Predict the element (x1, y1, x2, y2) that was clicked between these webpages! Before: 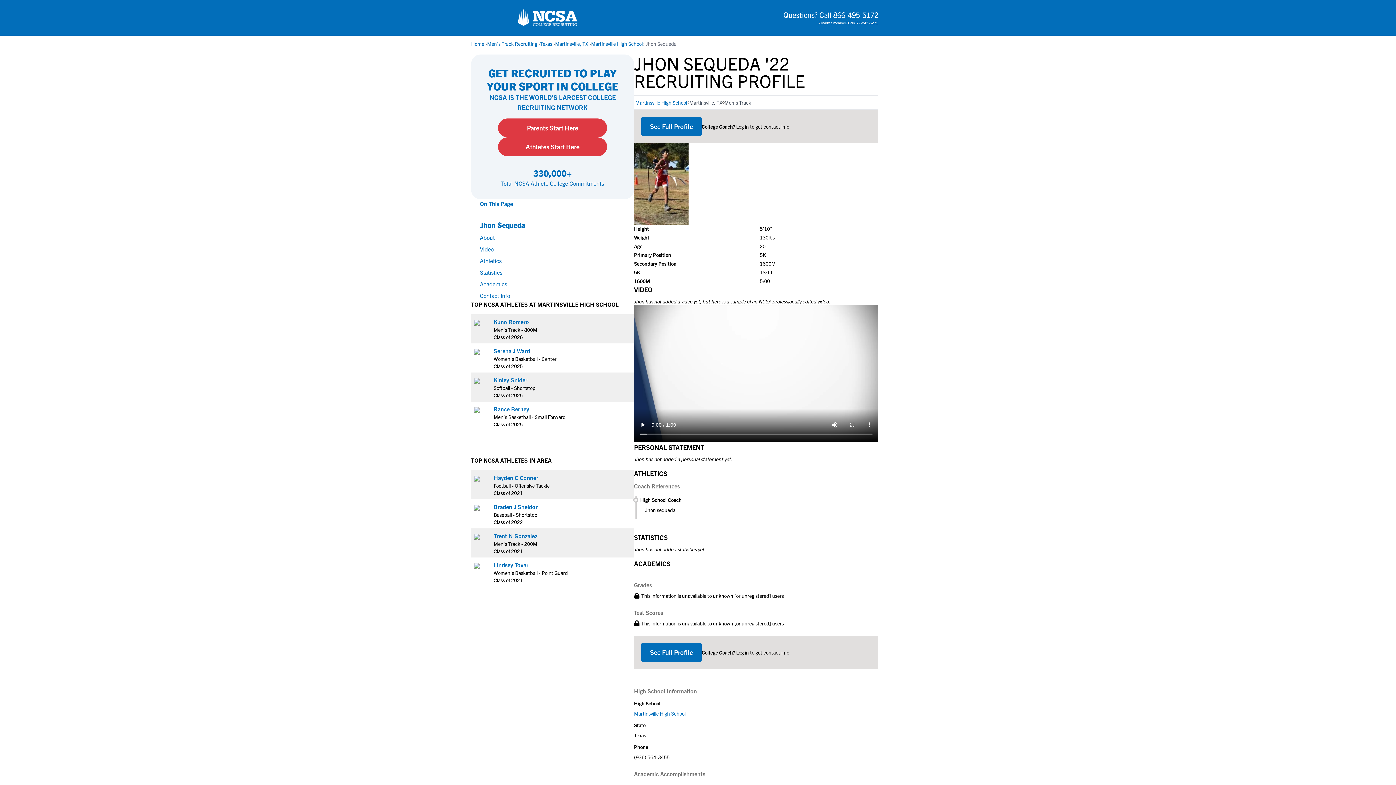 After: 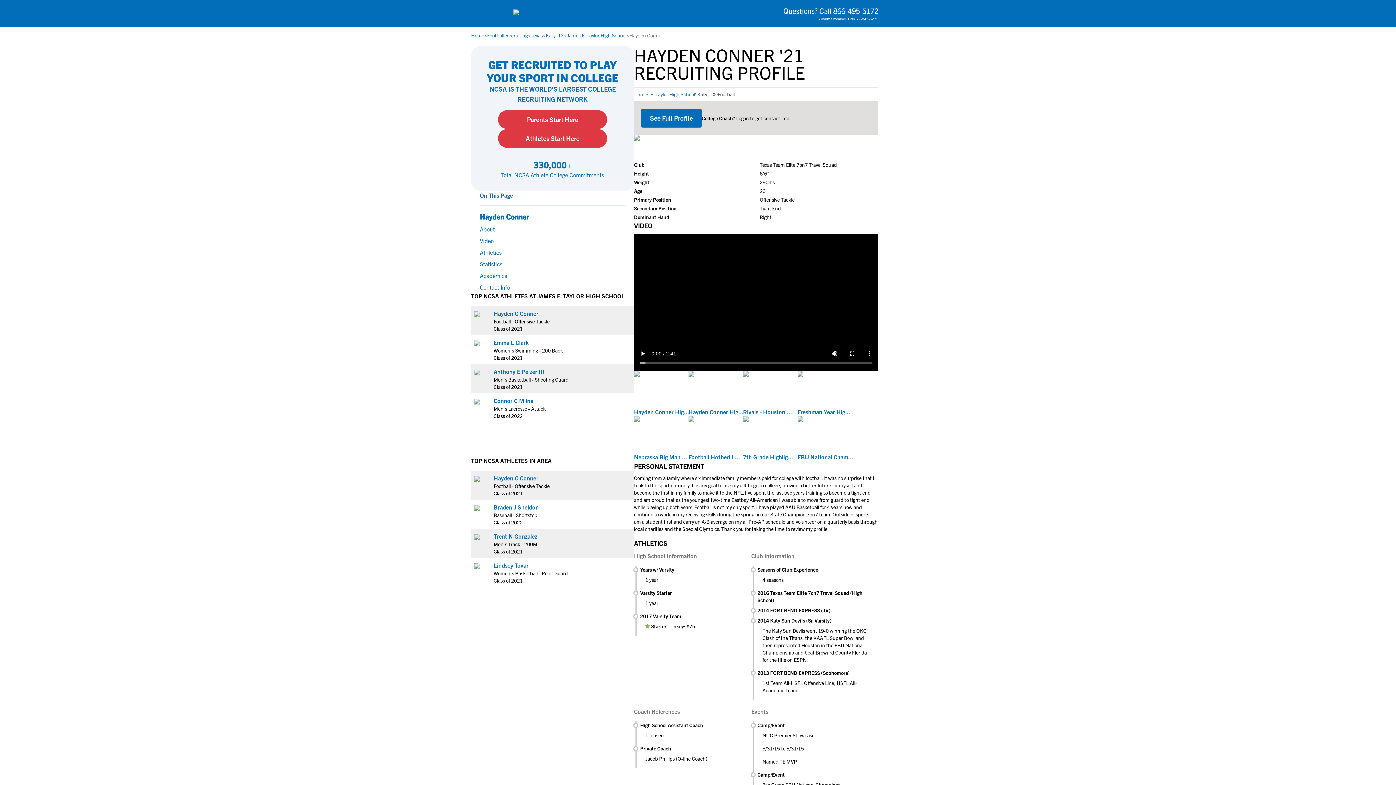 Action: bbox: (493, 474, 538, 481) label: link to profile Hayden C Conner